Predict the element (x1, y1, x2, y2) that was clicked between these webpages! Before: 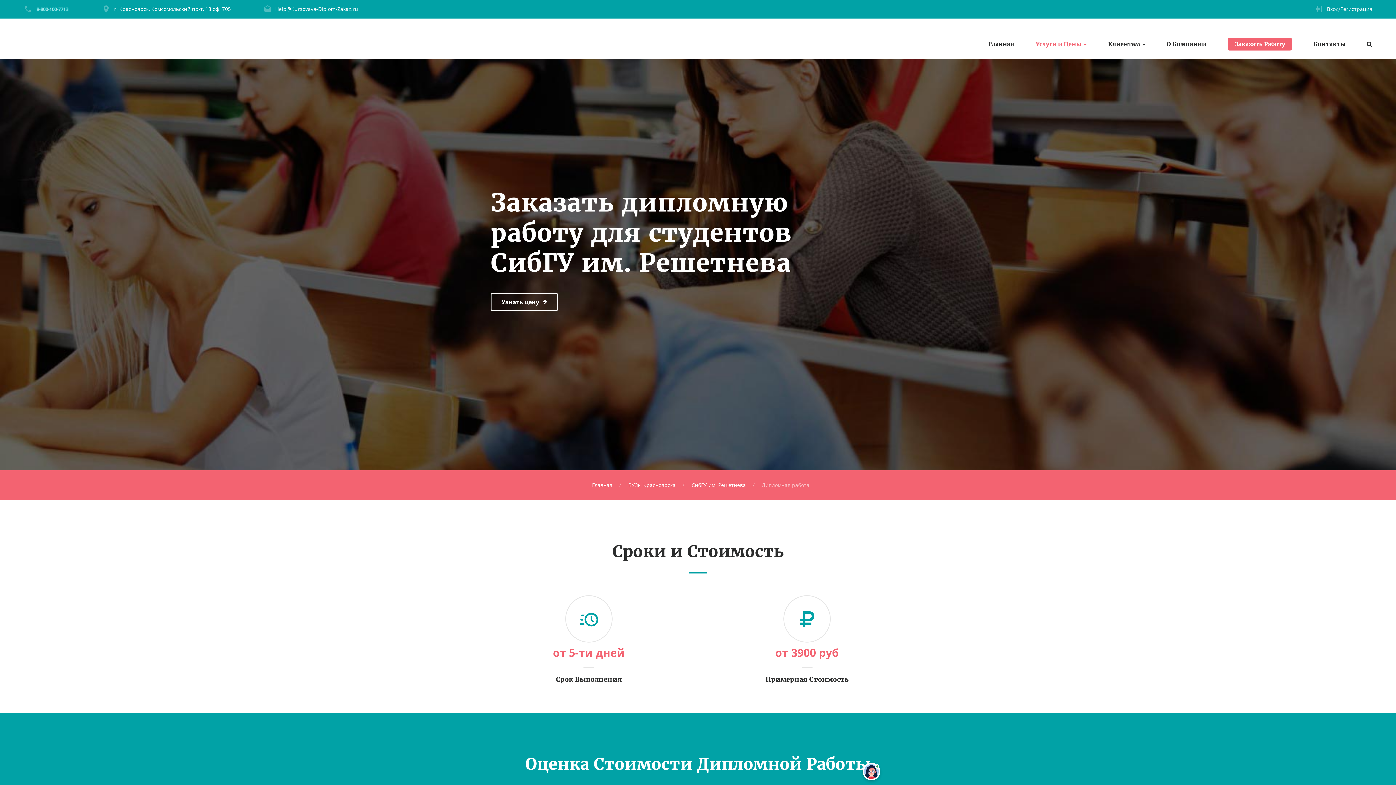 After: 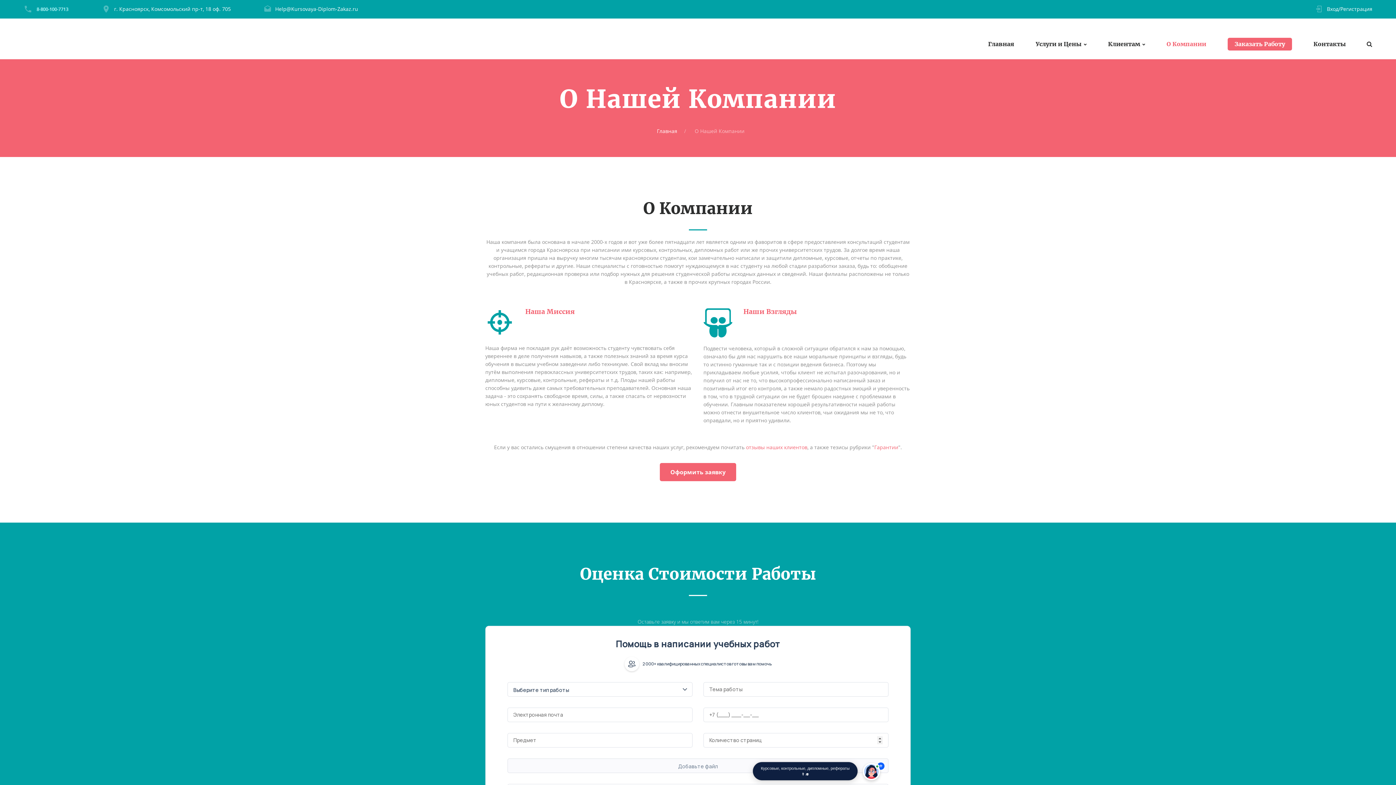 Action: label: О Компании bbox: (1166, 40, 1206, 47)